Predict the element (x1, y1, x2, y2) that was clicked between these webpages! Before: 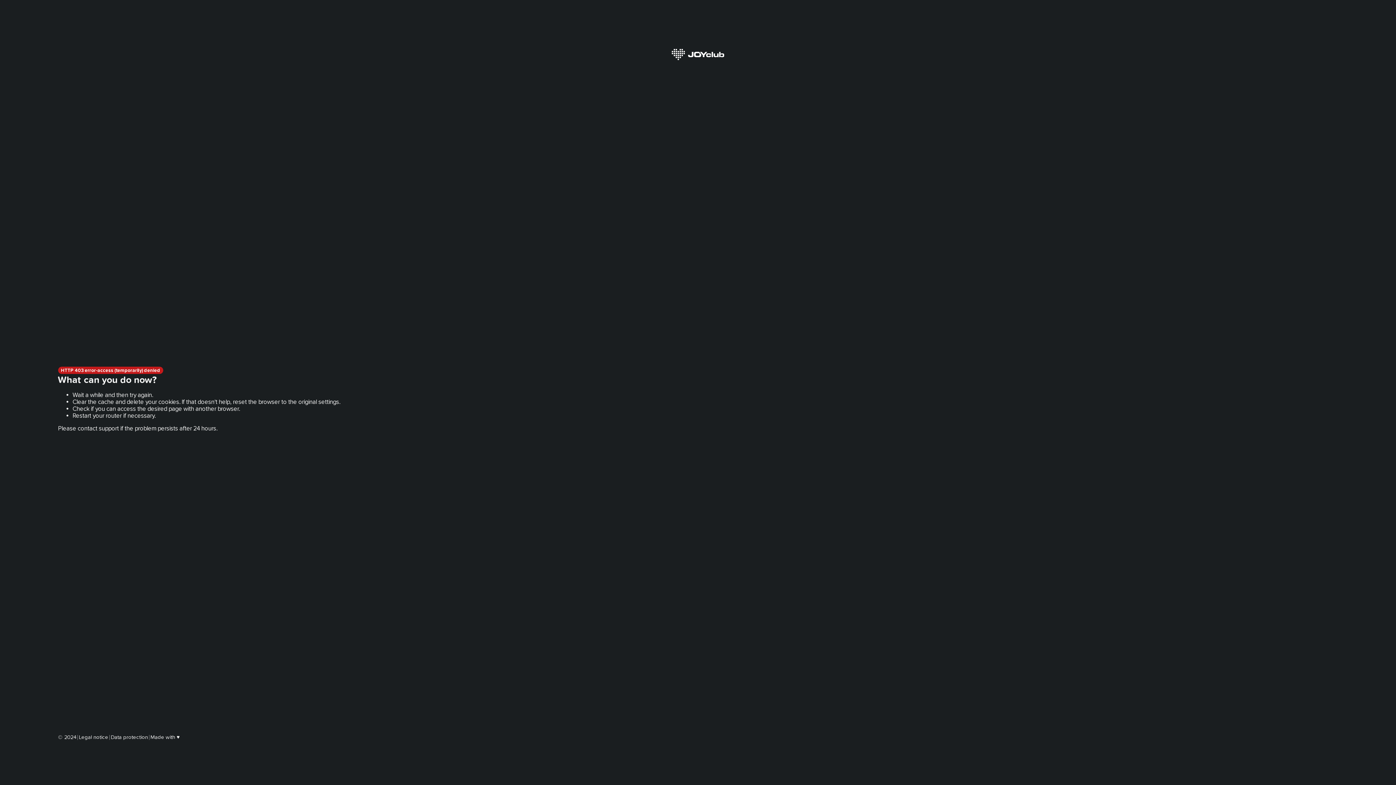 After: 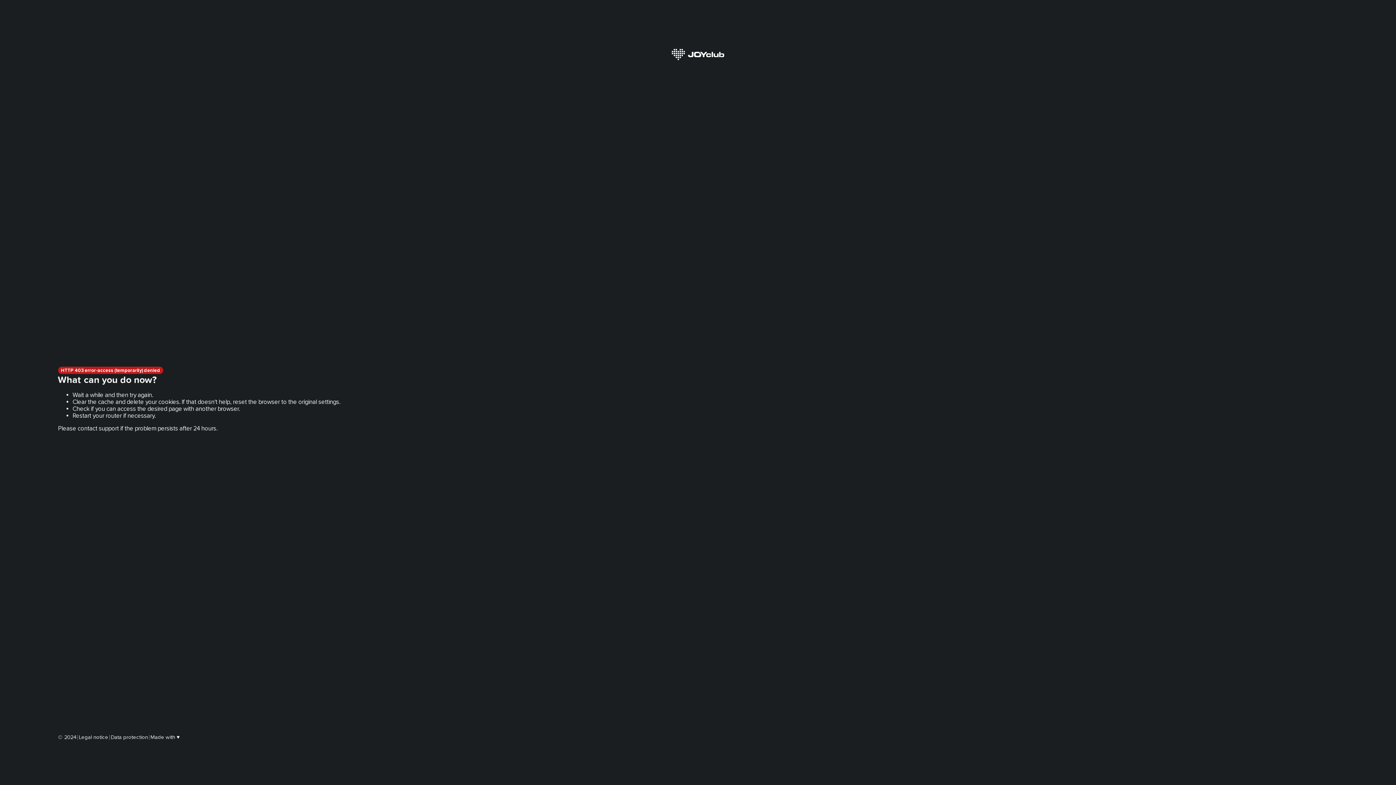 Action: bbox: (110, 734, 148, 740) label: Data protection